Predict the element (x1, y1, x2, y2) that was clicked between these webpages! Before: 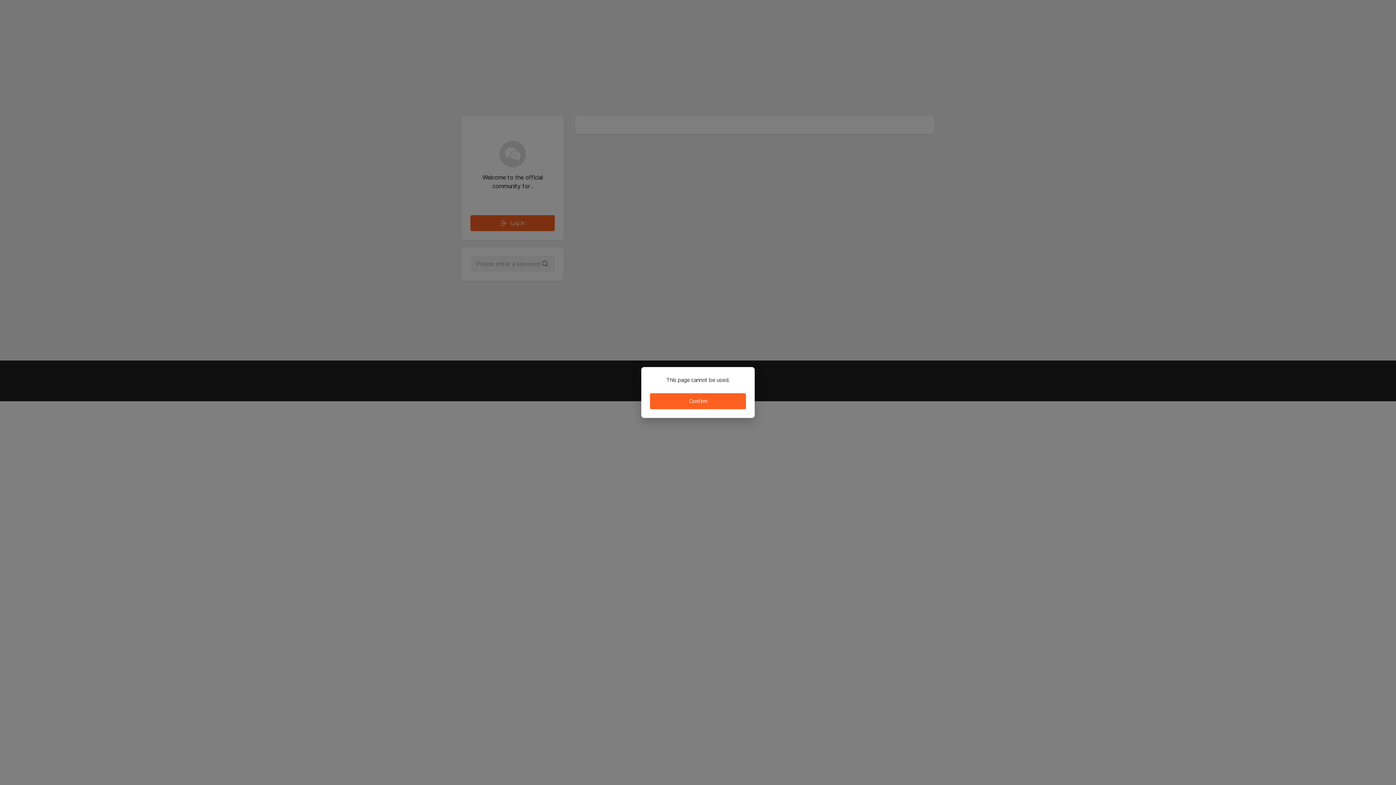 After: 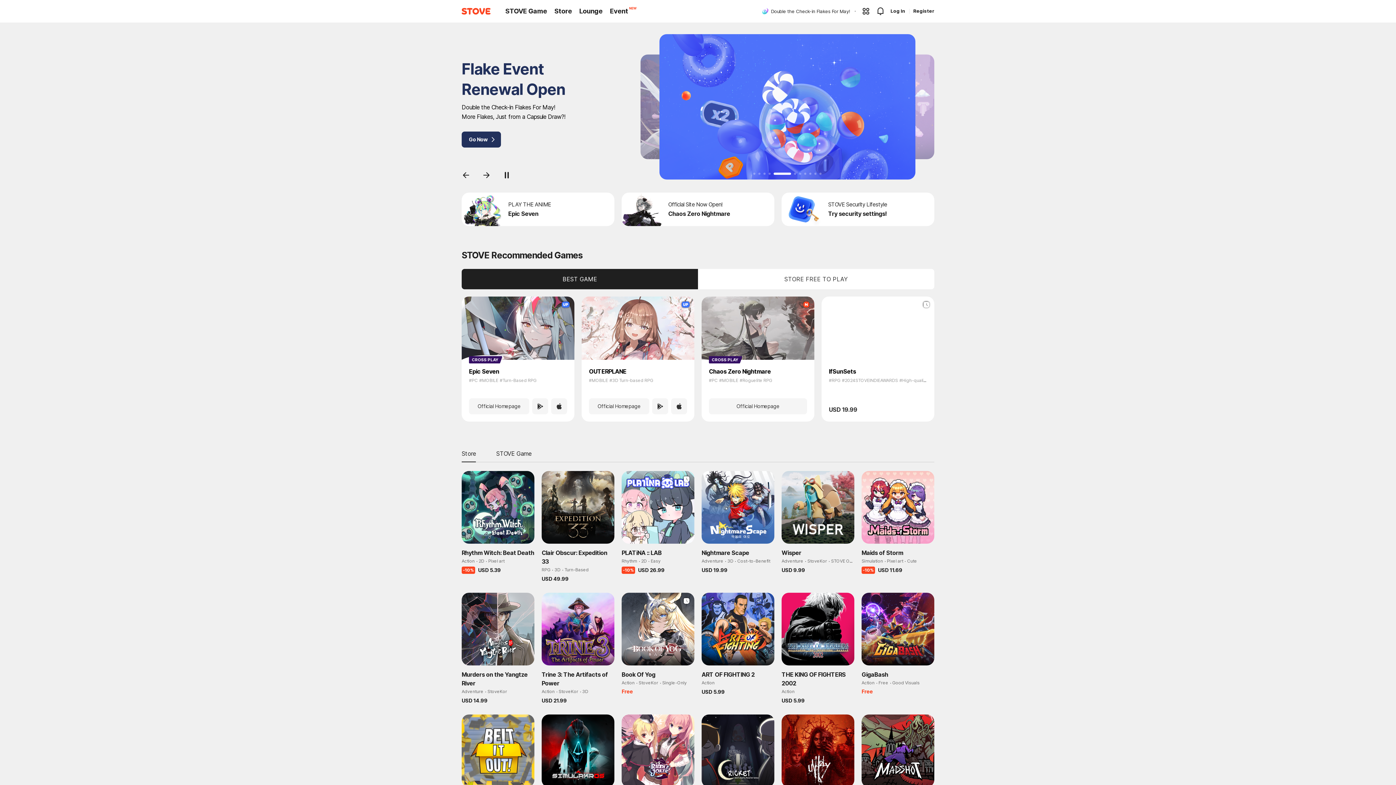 Action: label: Confirm bbox: (650, 393, 746, 409)